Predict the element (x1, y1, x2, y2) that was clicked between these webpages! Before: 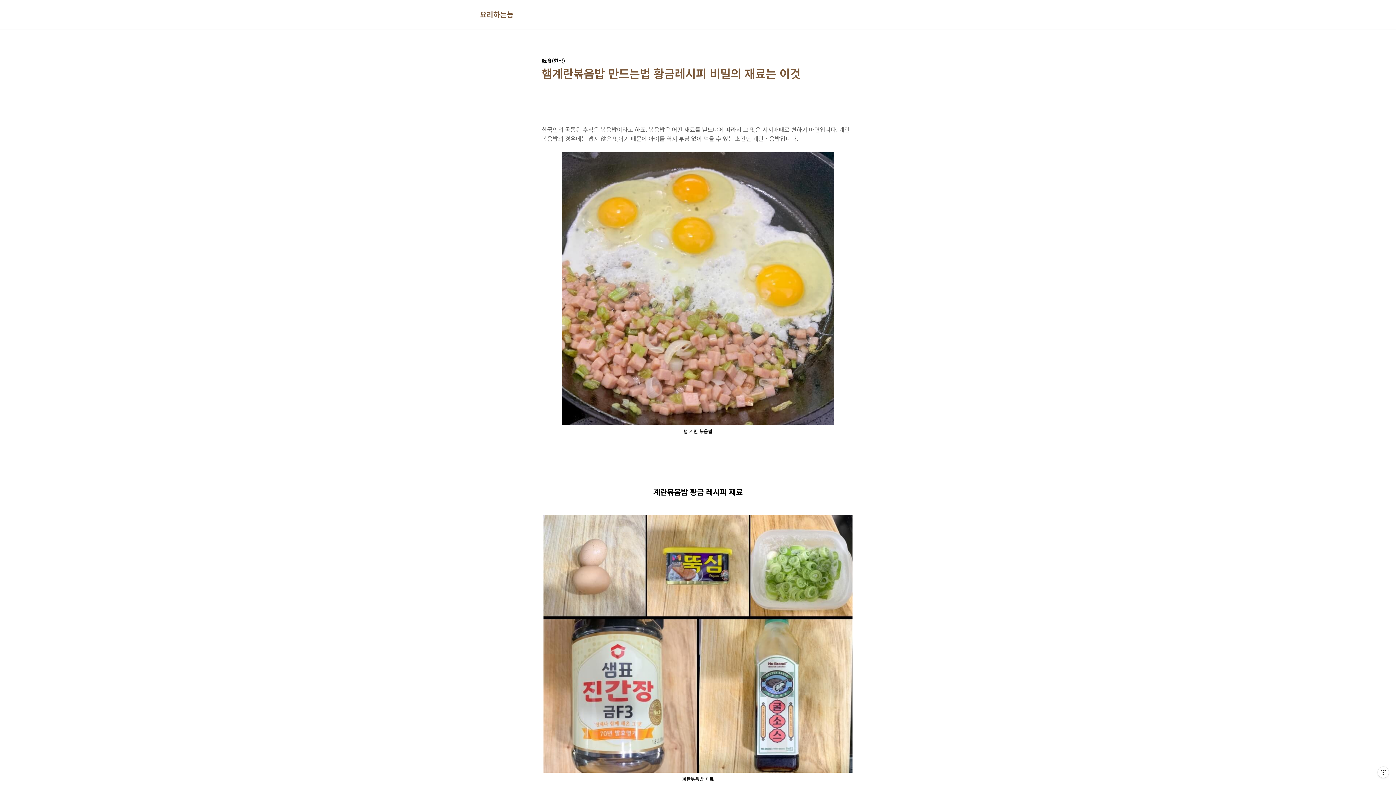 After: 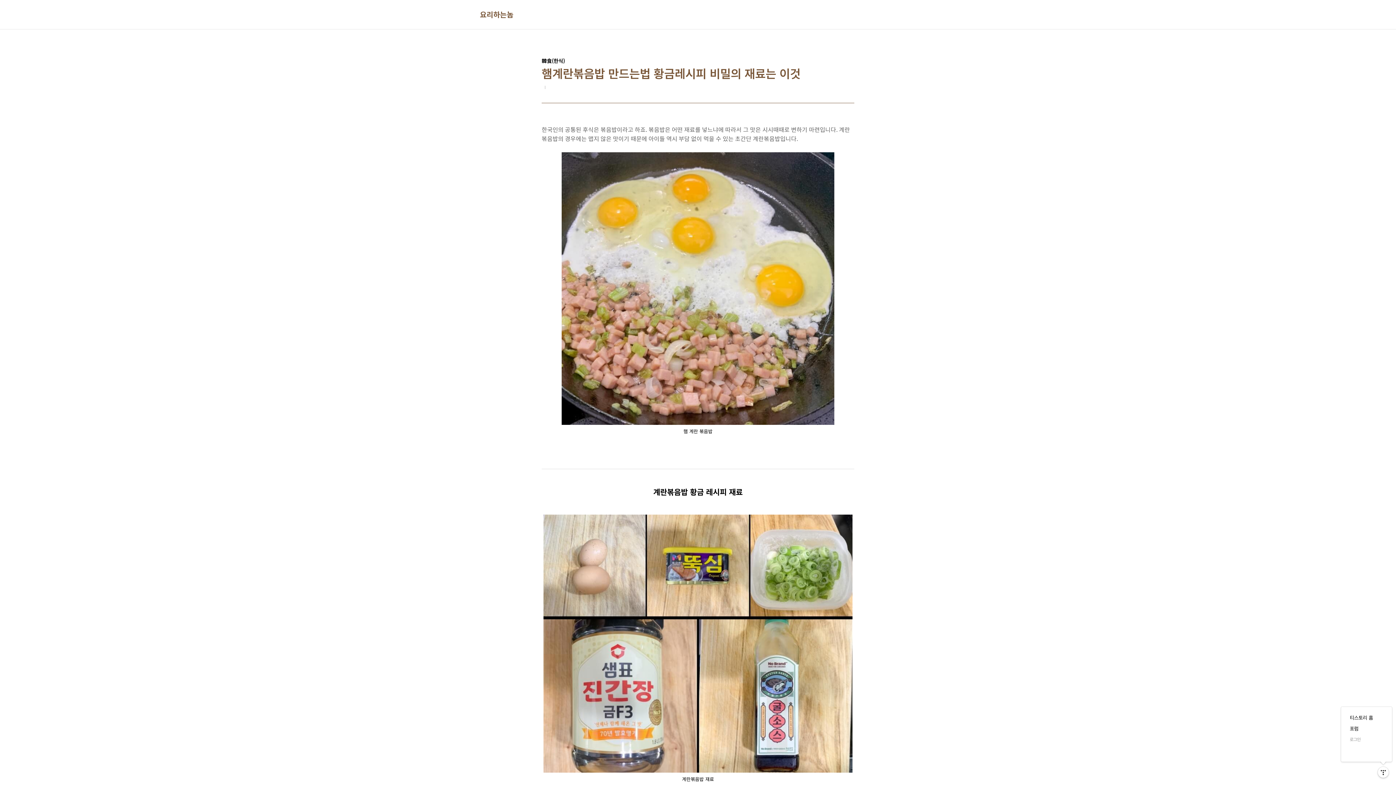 Action: label: 관리메뉴열기 bbox: (1378, 767, 1389, 778)